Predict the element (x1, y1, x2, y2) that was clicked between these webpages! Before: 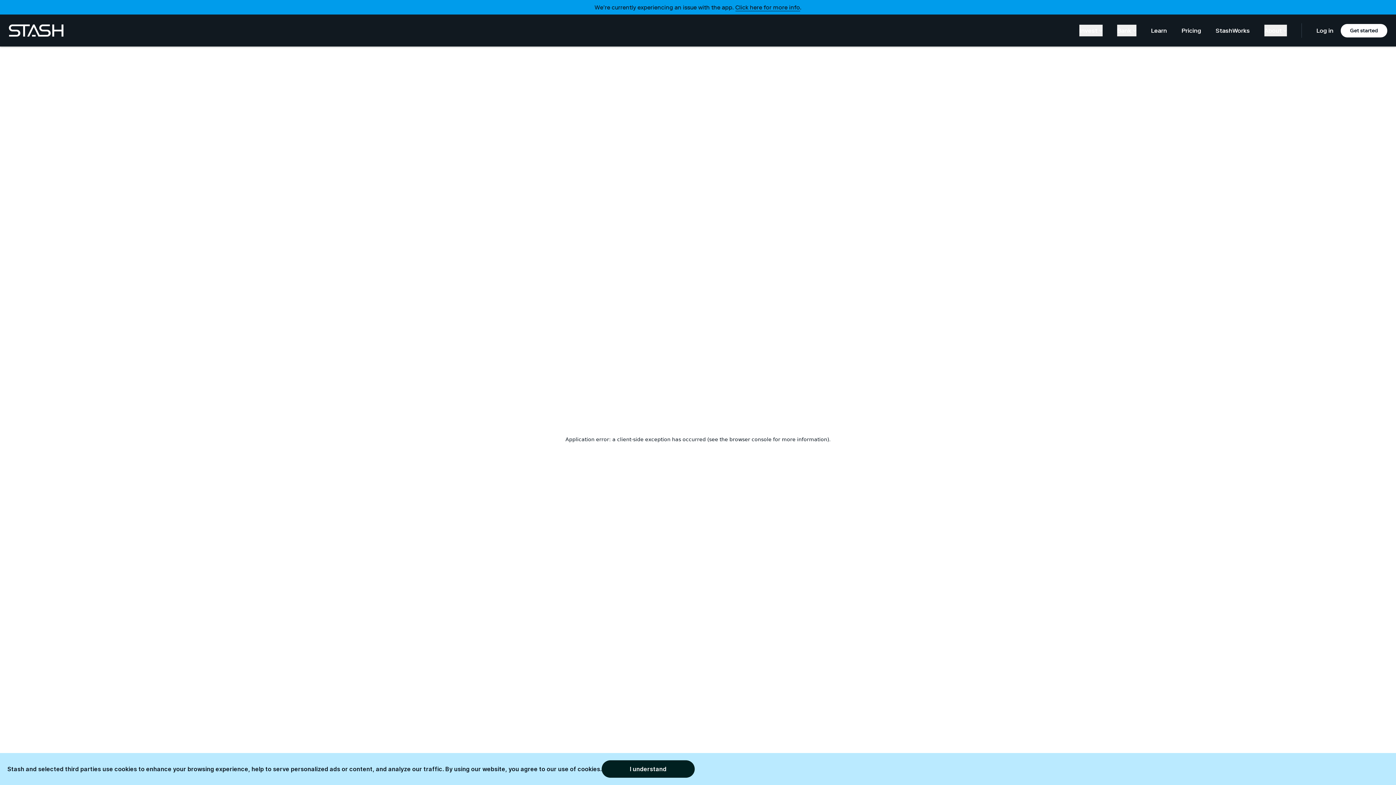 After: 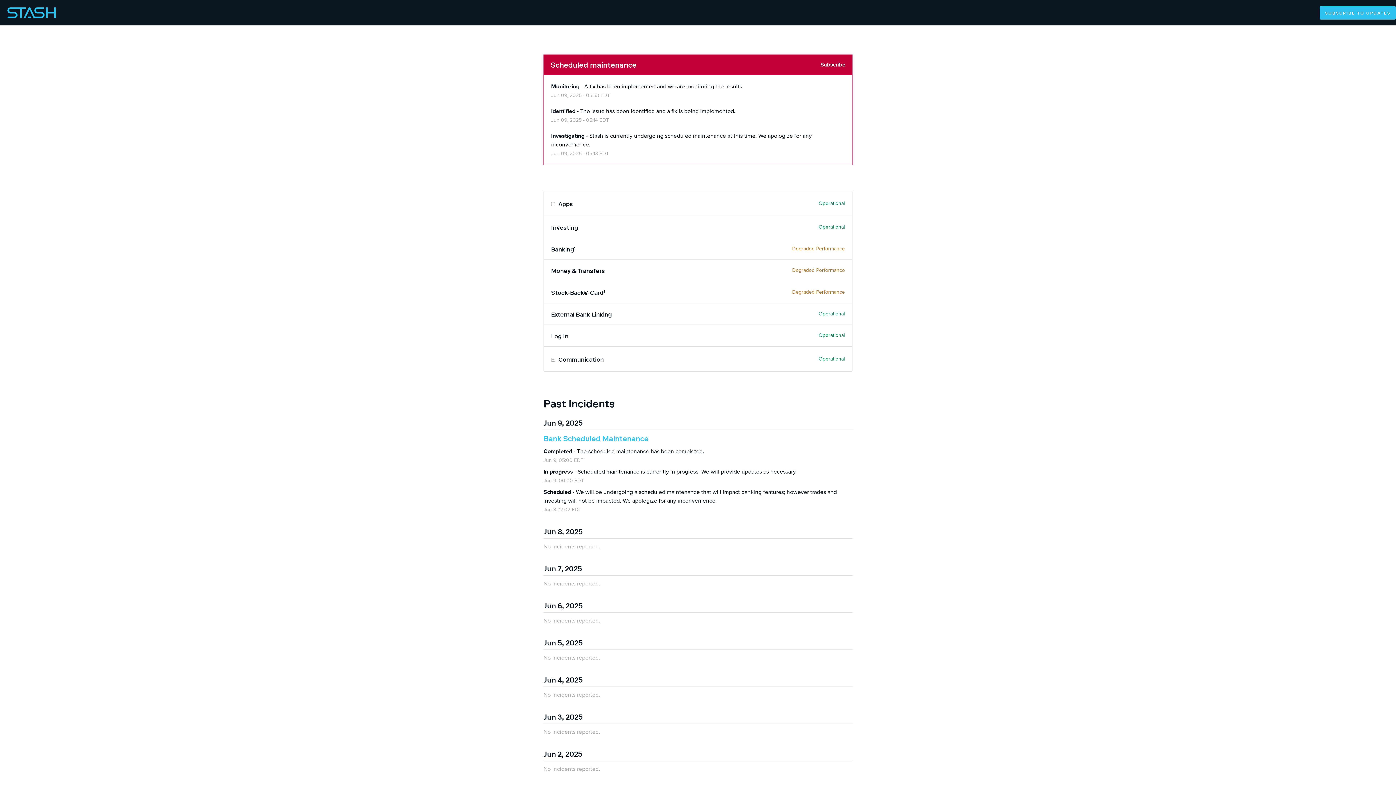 Action: label: Click here for more info bbox: (735, 3, 800, 11)